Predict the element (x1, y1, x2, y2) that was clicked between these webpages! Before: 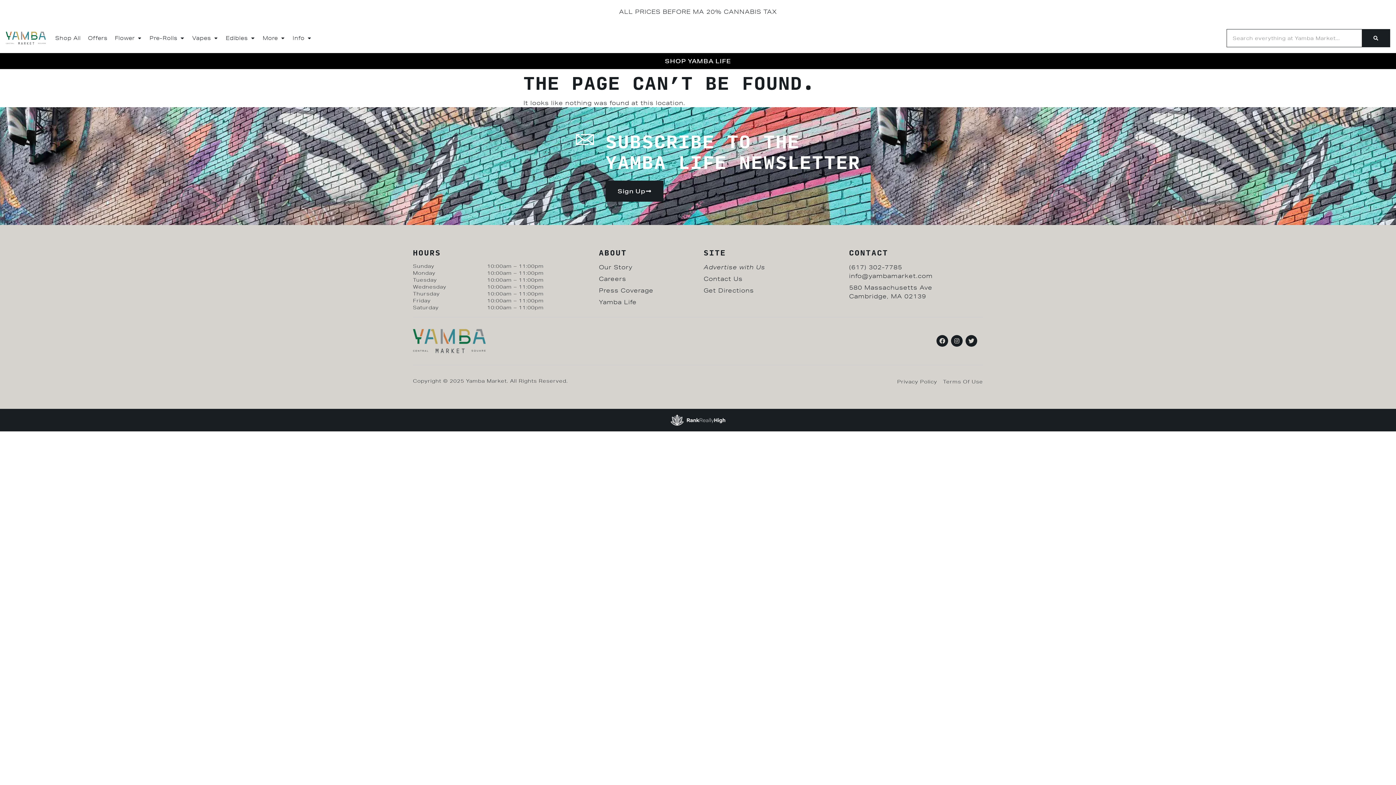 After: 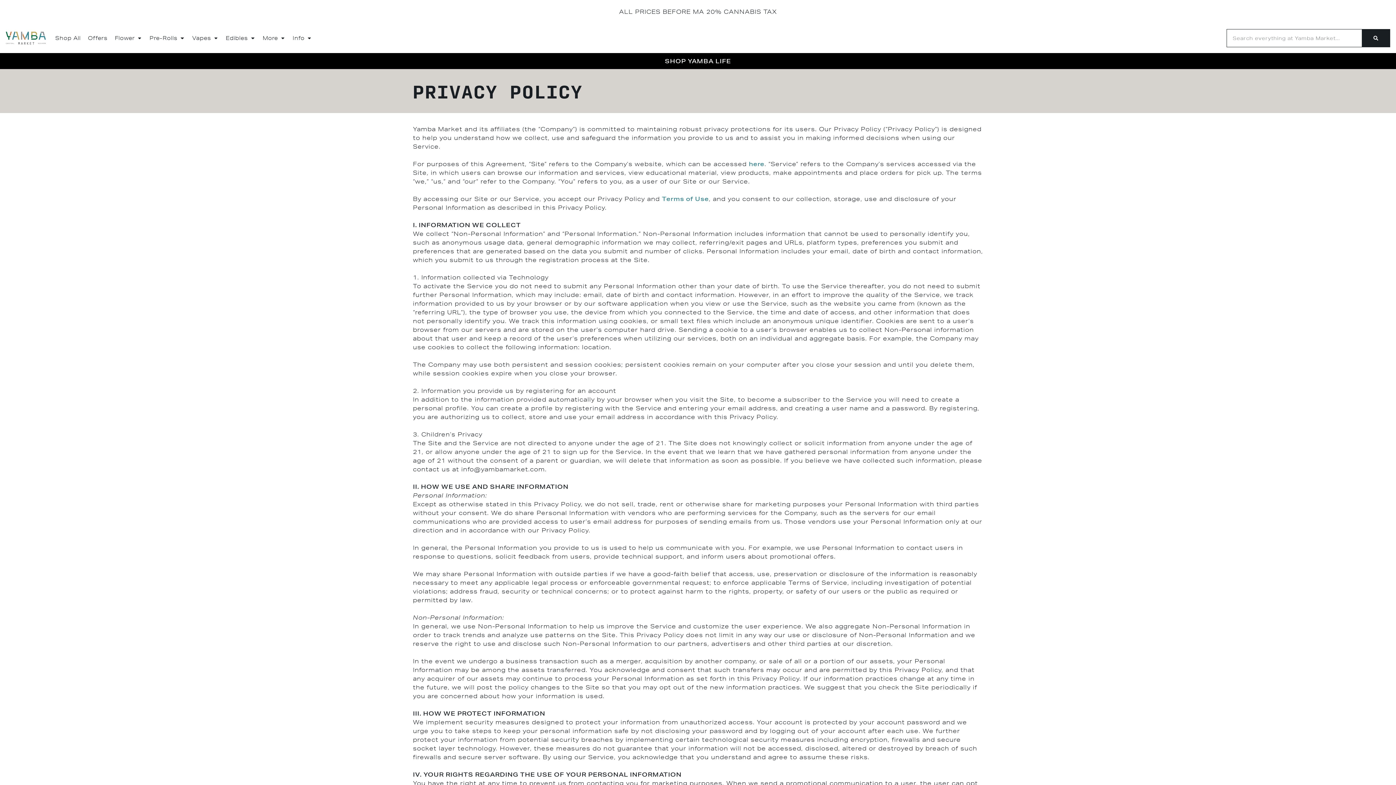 Action: bbox: (897, 378, 937, 384) label: Privacy Policy